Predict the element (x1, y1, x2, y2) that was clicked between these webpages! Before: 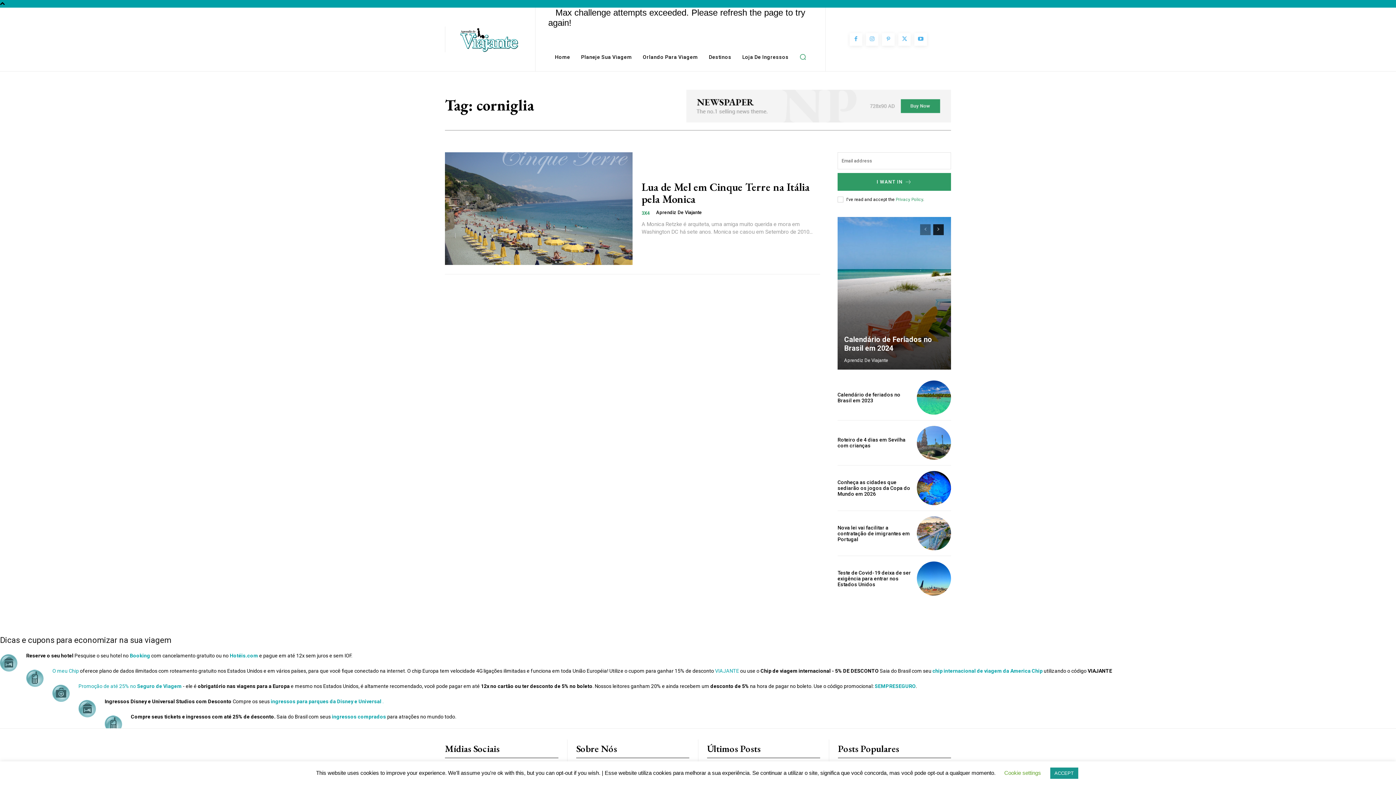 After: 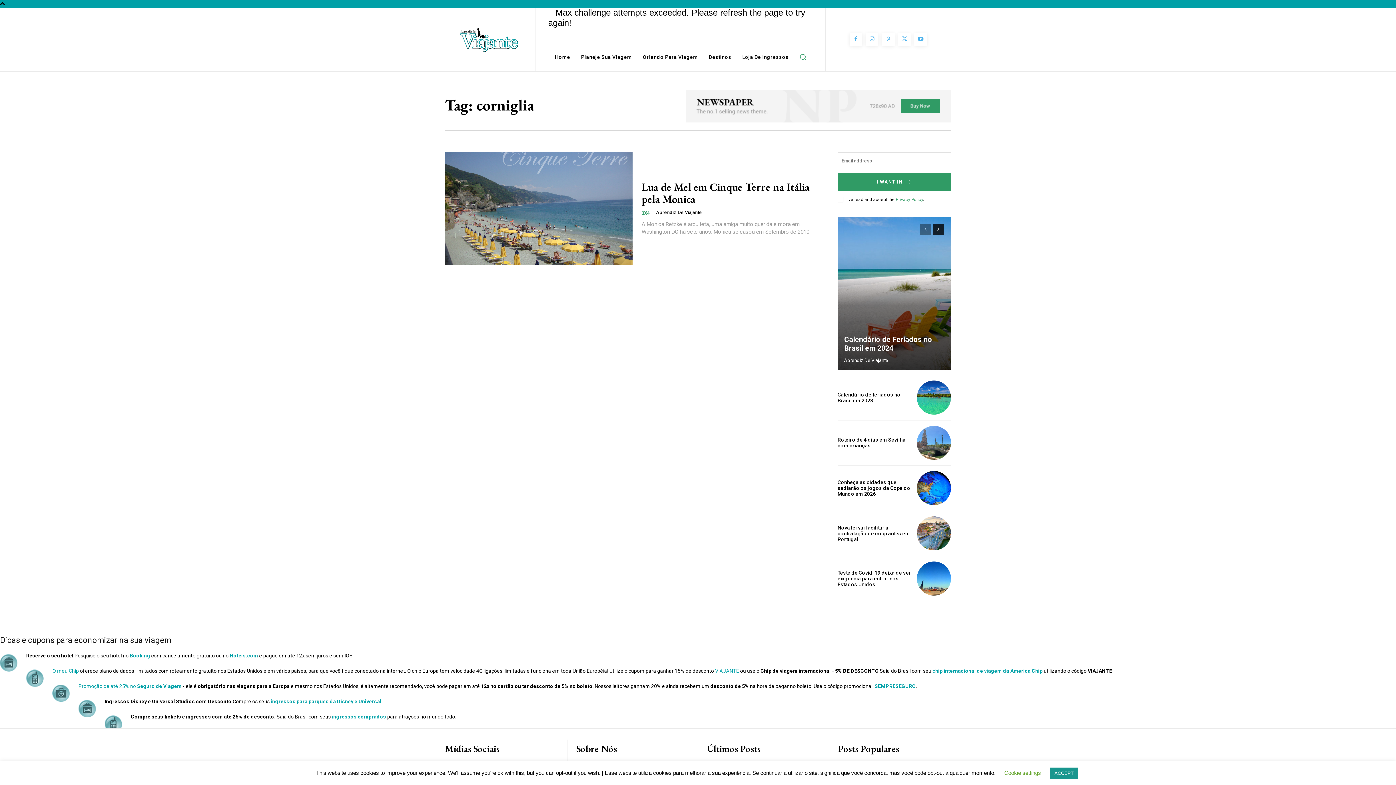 Action: bbox: (332, 714, 386, 719) label: ingressos comprados